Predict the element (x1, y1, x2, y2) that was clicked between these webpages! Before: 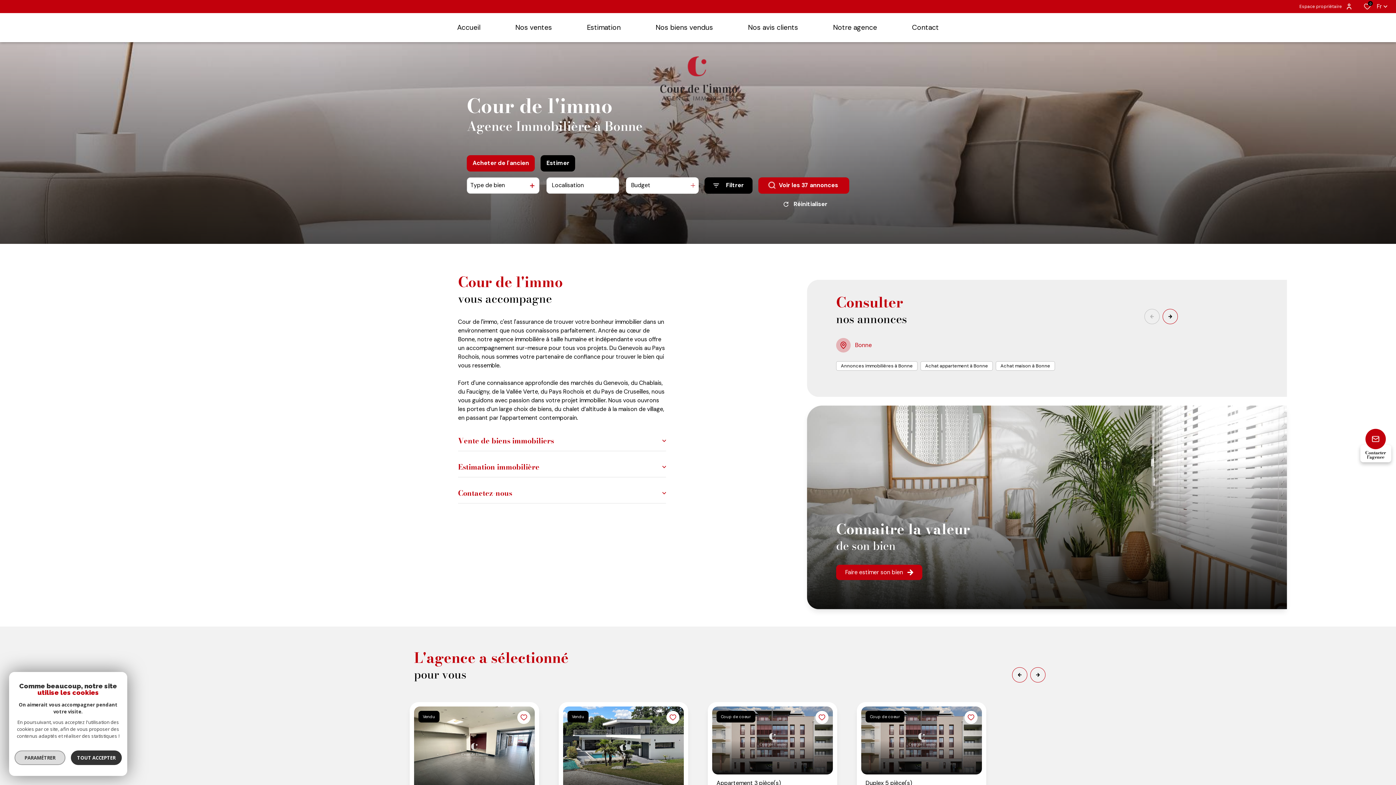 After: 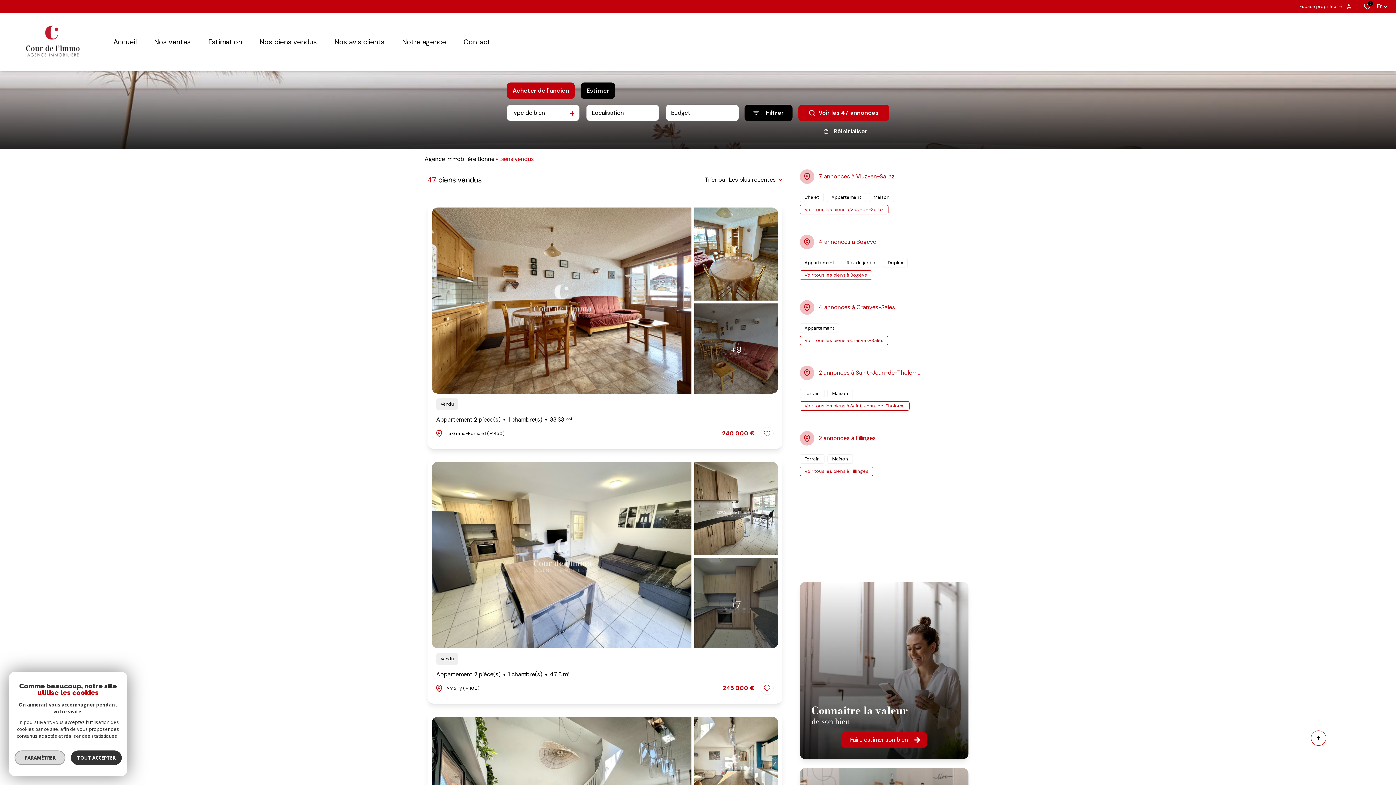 Action: label: Nos biens vendus bbox: (638, 13, 730, 42)